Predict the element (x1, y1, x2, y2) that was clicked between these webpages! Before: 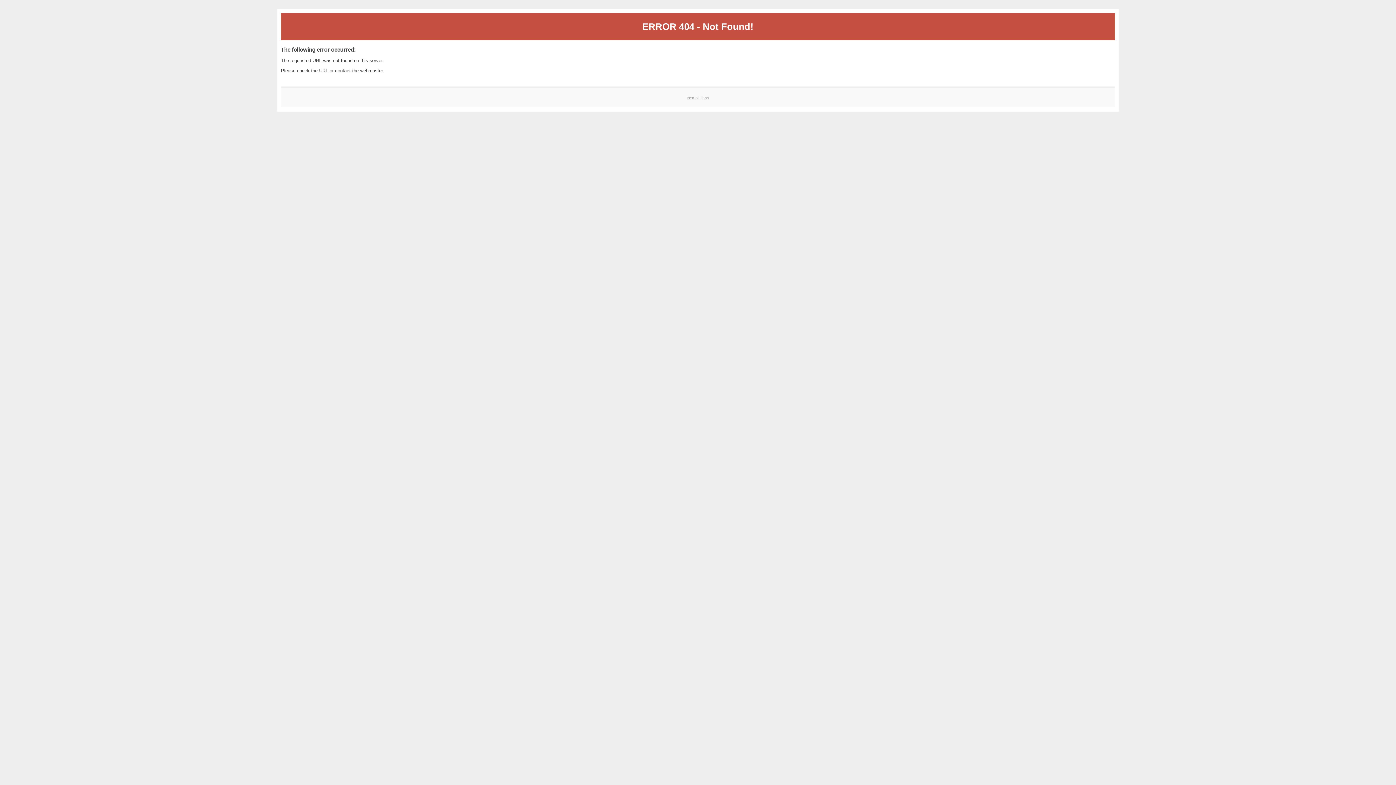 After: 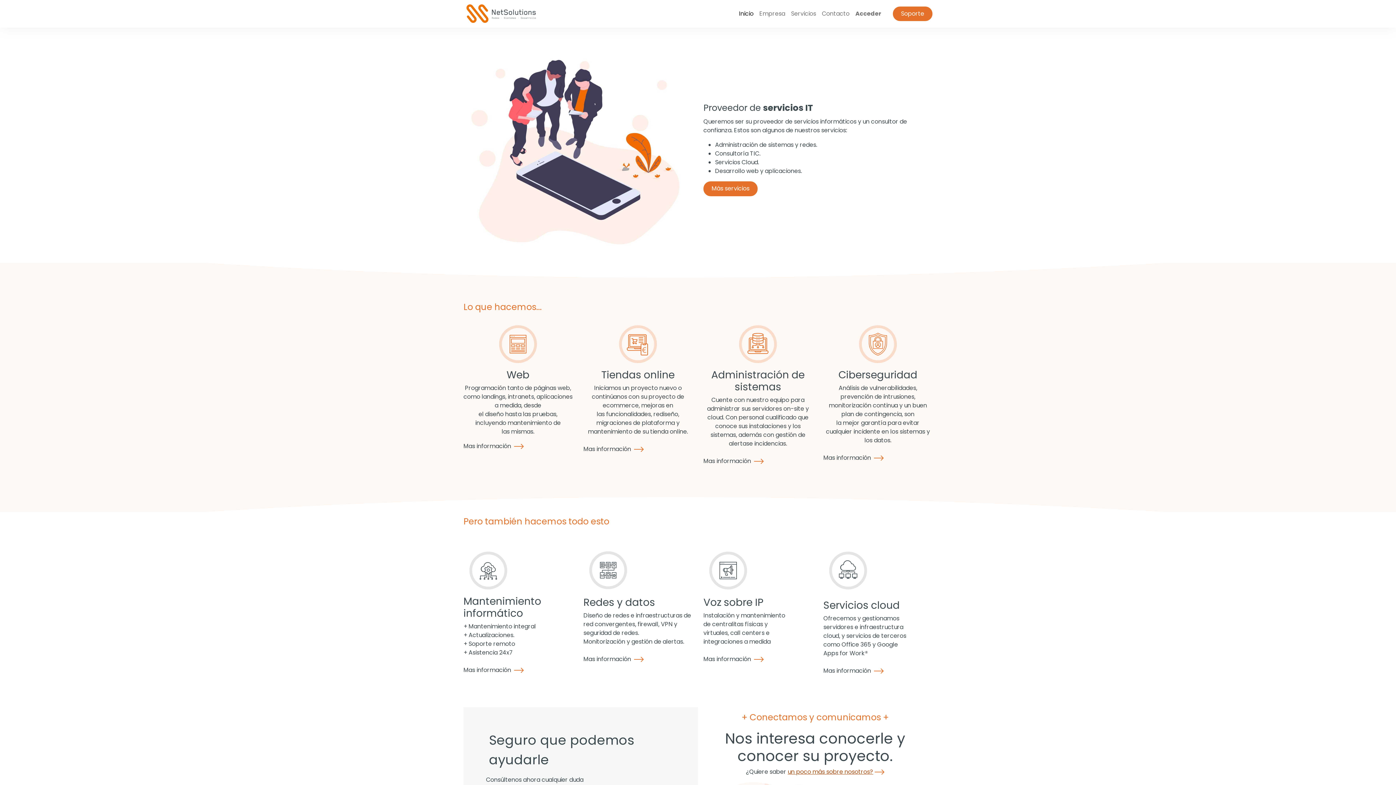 Action: bbox: (687, 95, 708, 99) label: NetSolutions